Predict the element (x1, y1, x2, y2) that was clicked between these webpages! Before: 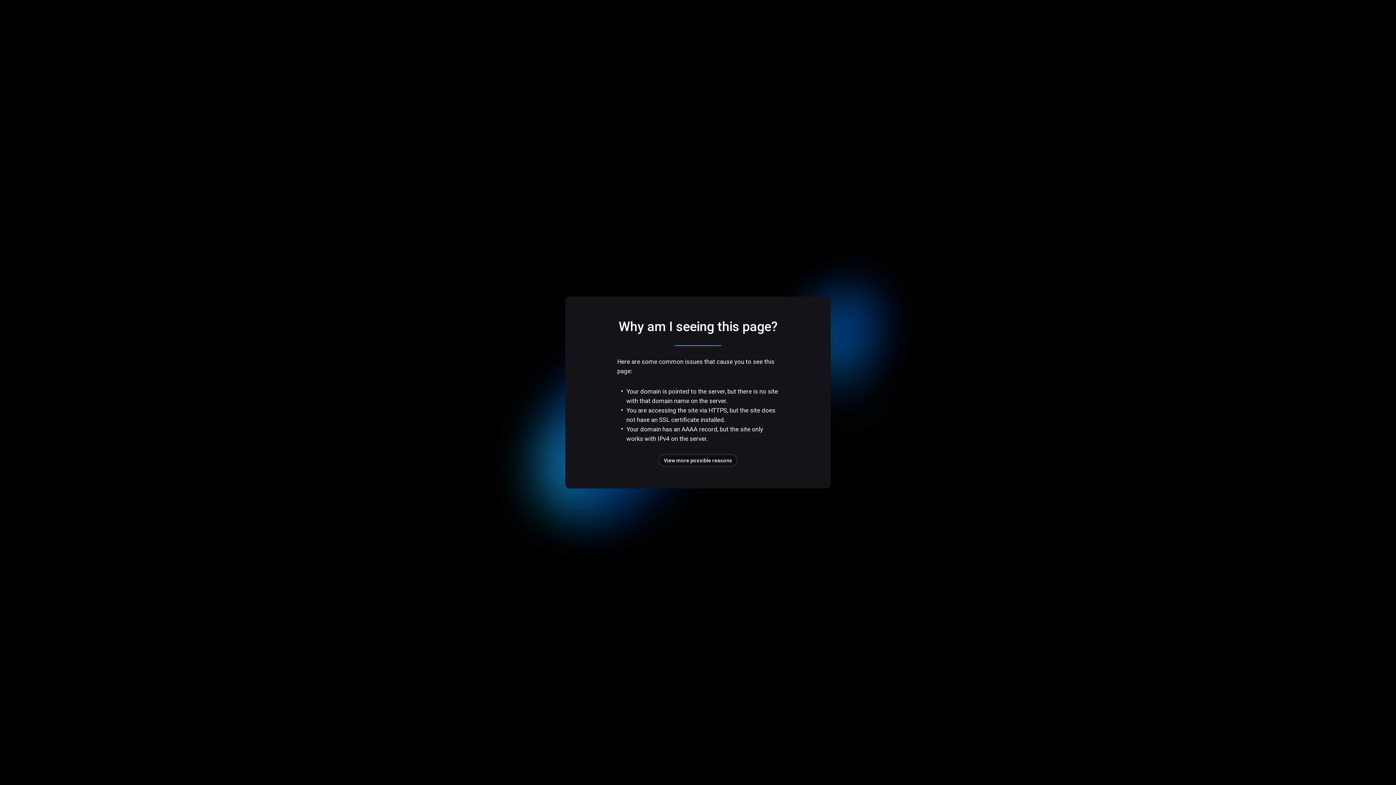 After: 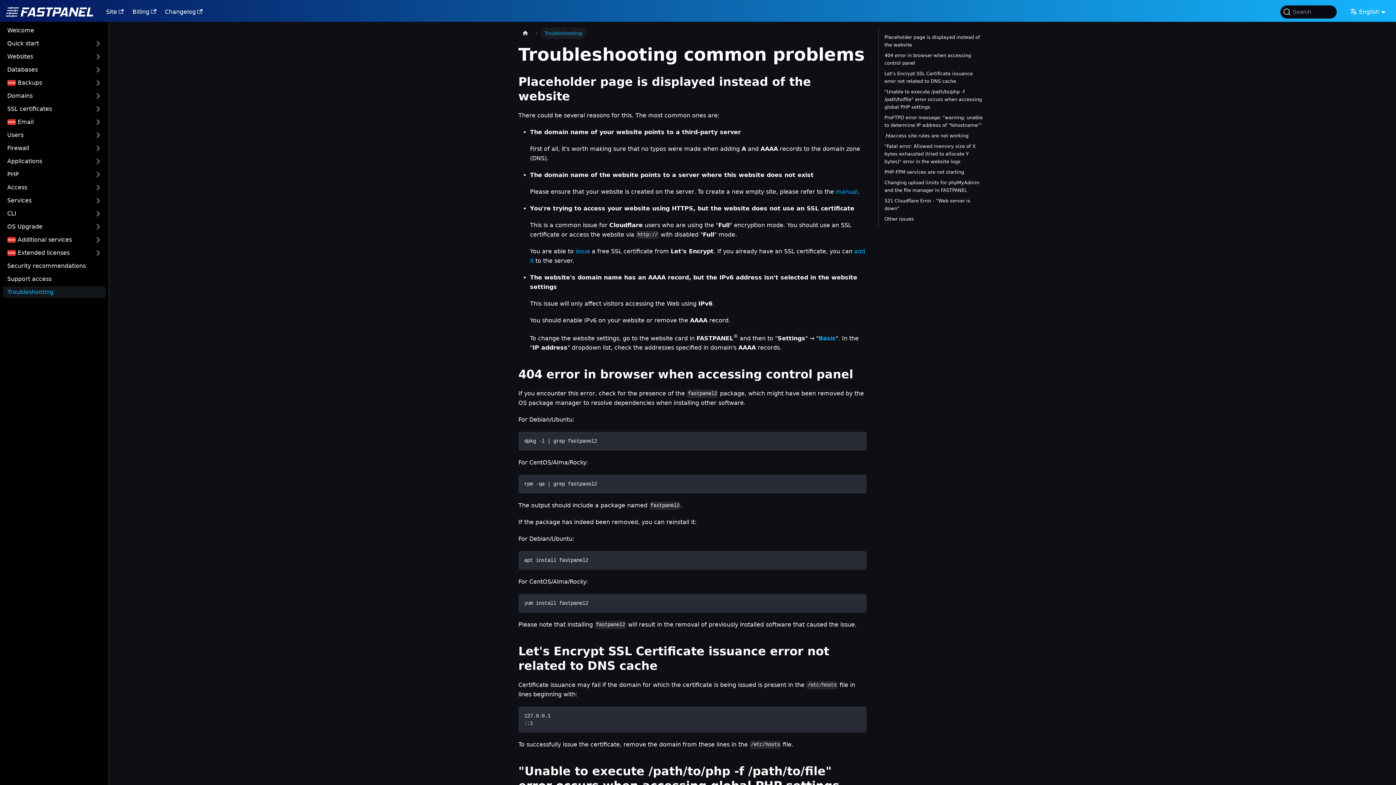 Action: bbox: (658, 454, 737, 466) label: View more possible reasons